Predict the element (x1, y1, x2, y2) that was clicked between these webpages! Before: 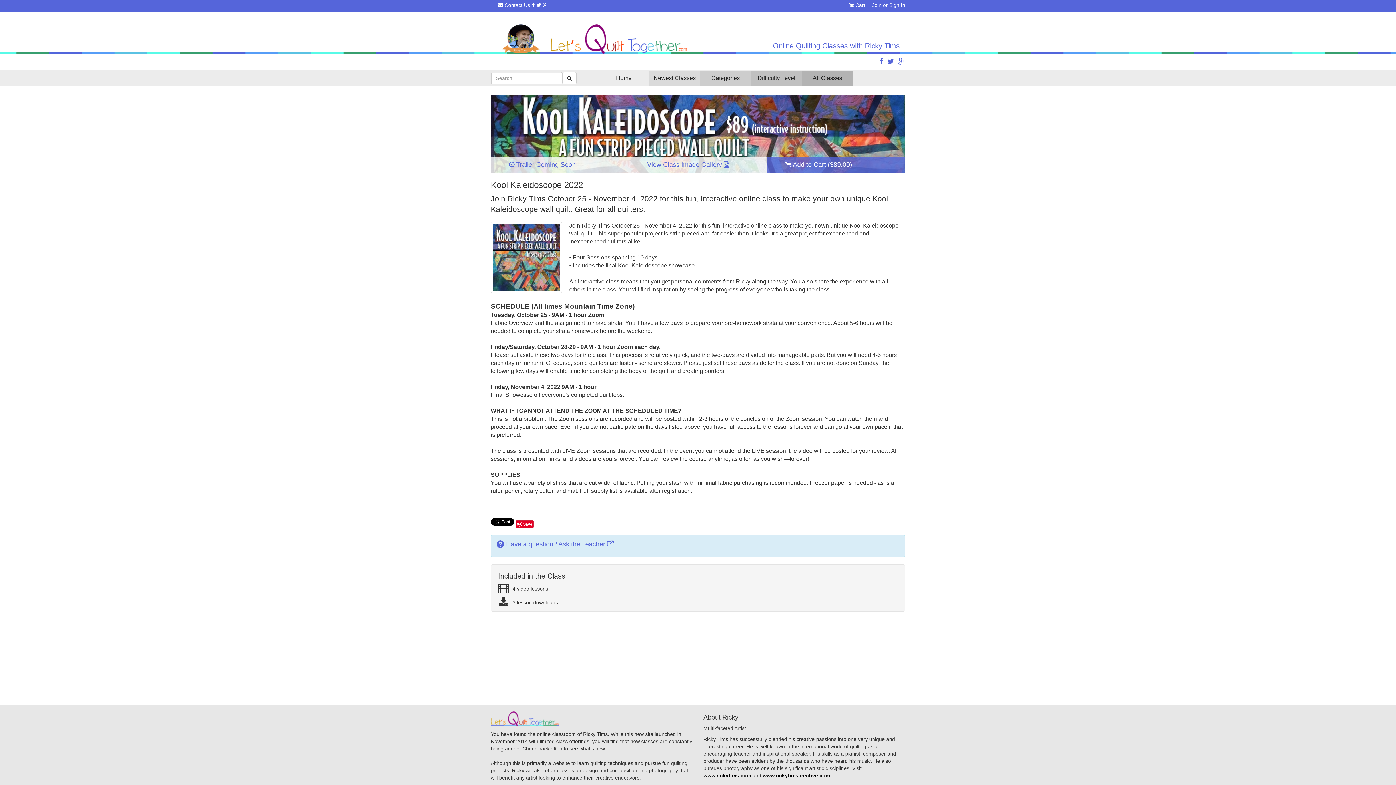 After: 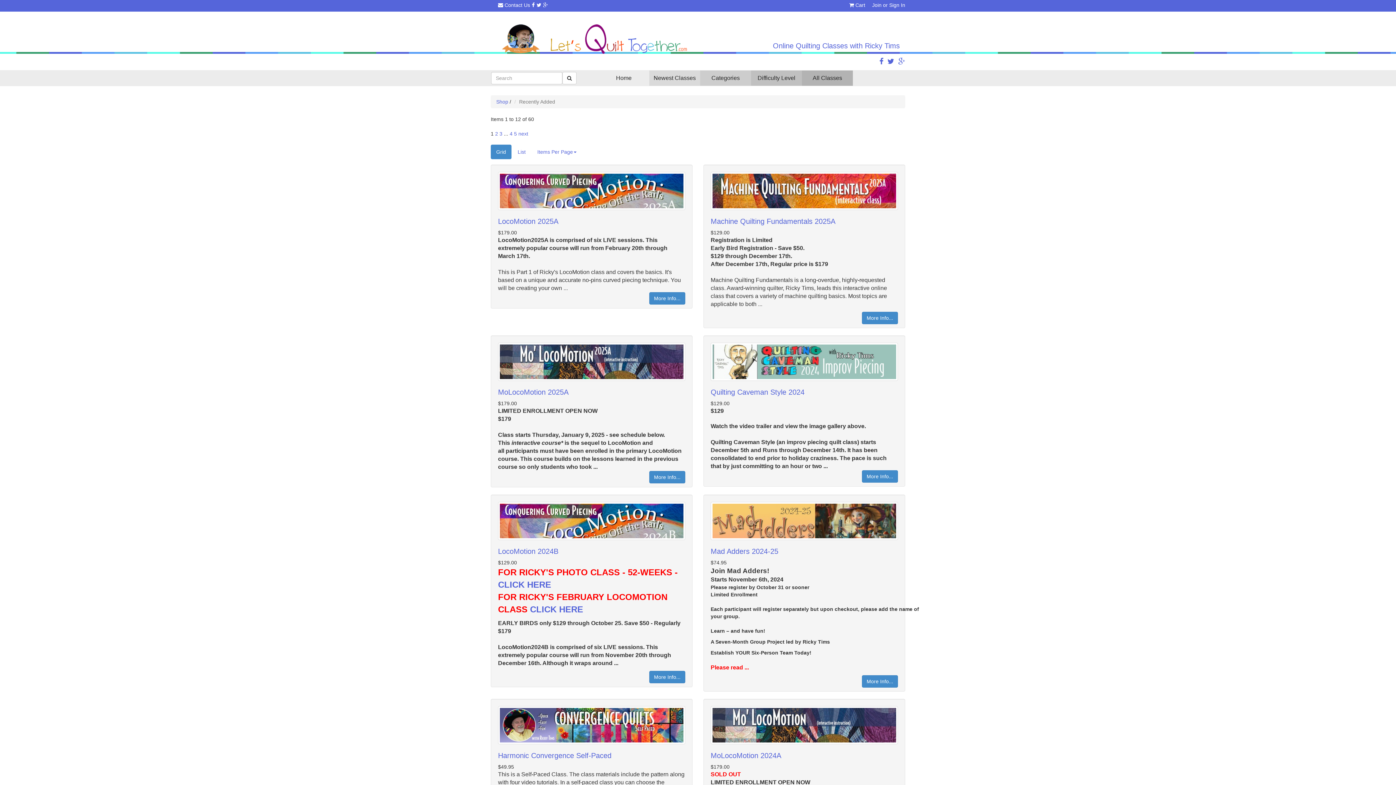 Action: bbox: (649, 70, 700, 85) label: Newest Classes